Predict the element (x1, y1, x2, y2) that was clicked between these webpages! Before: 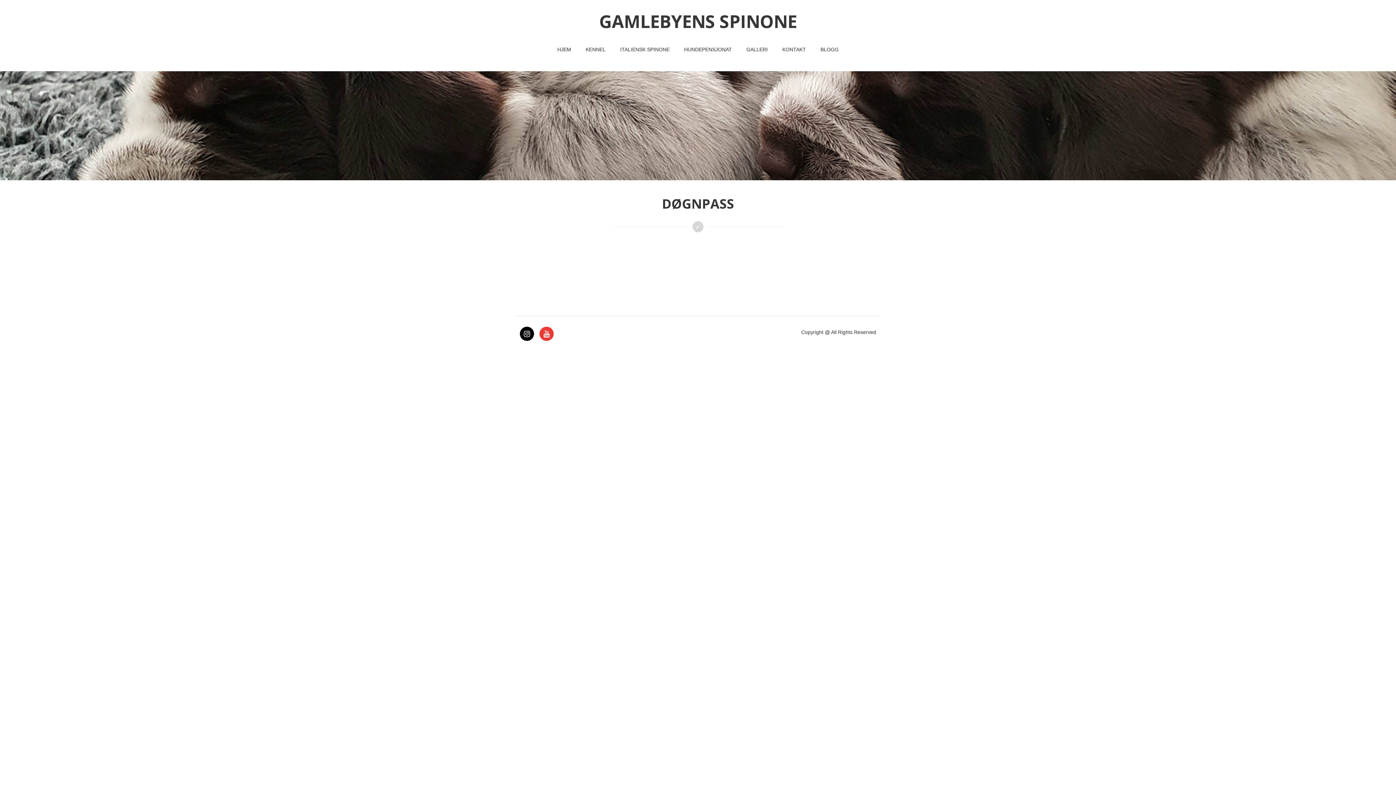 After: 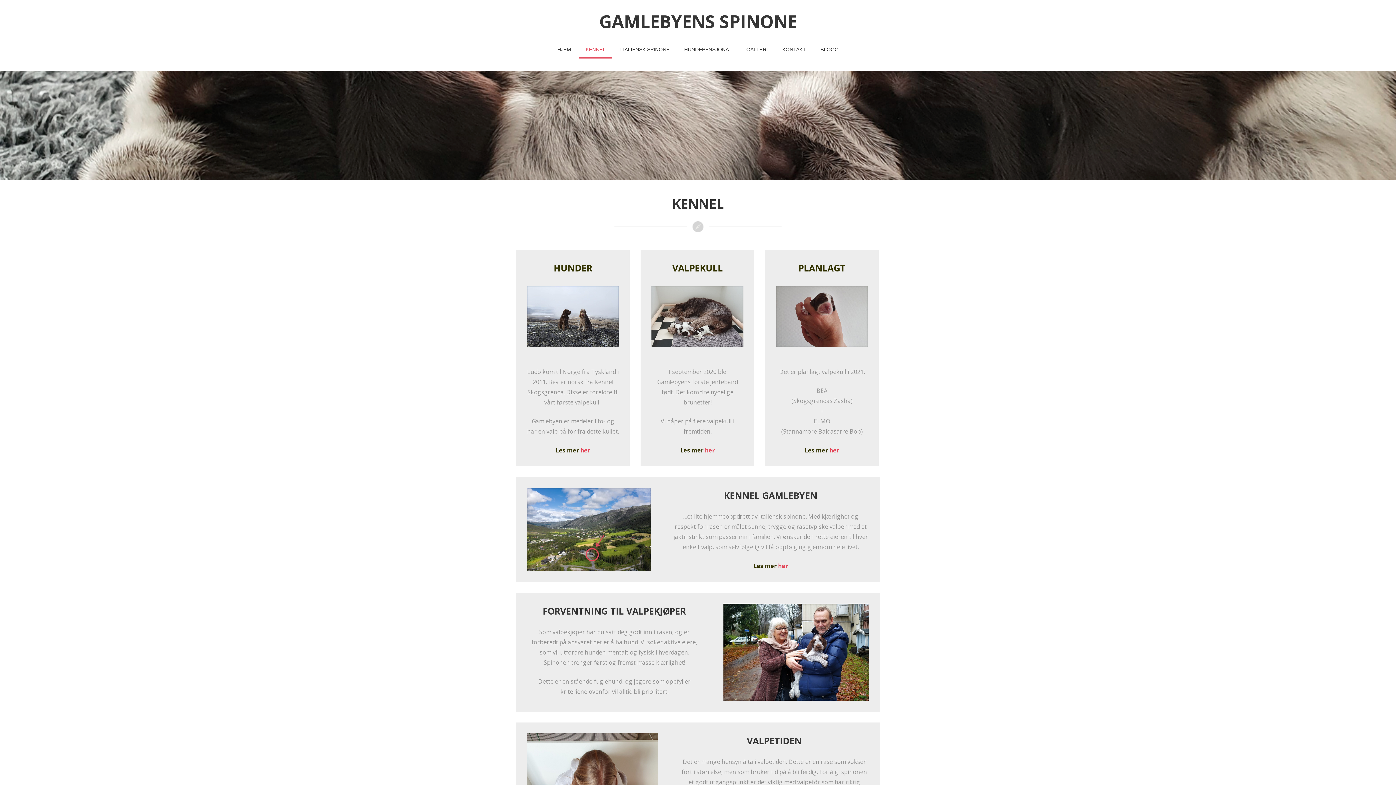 Action: bbox: (579, 39, 612, 58) label: KENNEL